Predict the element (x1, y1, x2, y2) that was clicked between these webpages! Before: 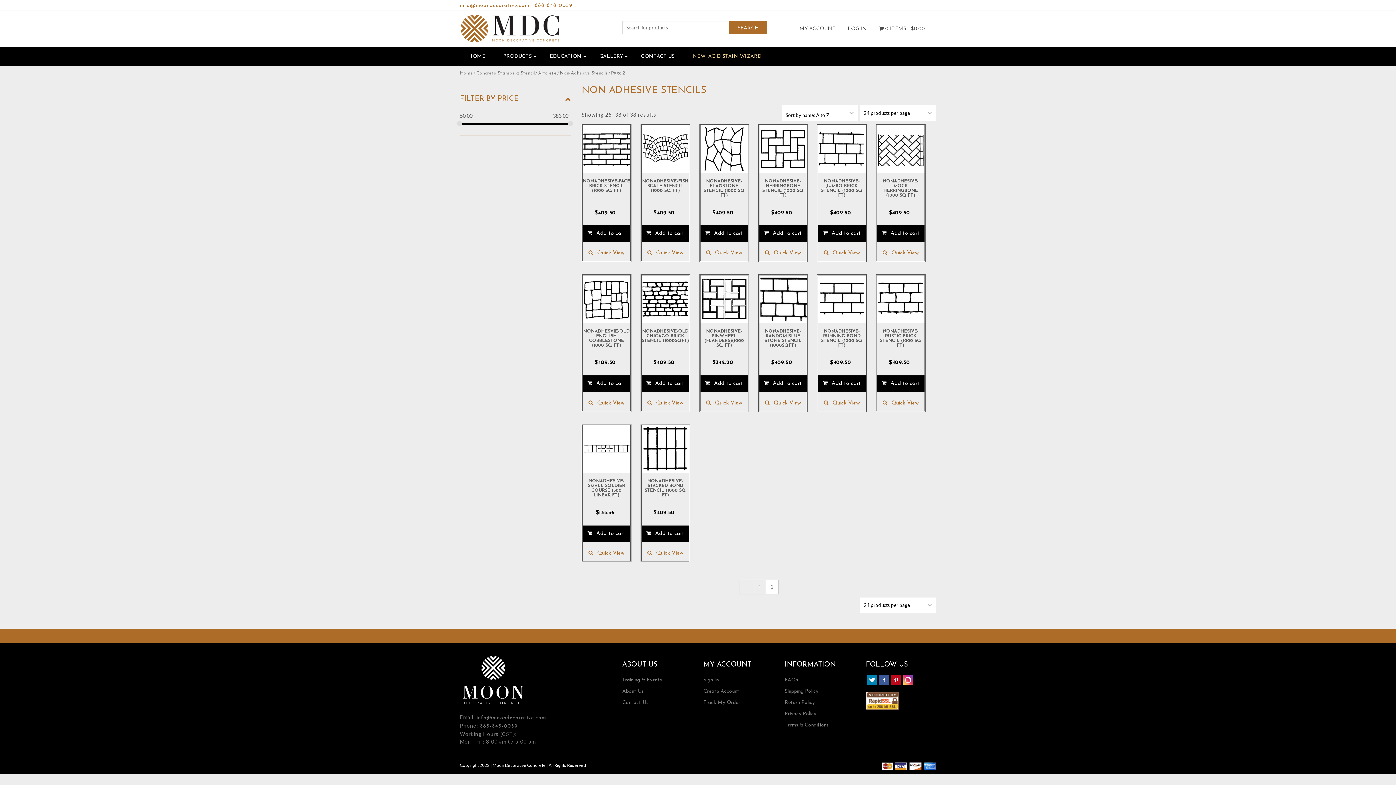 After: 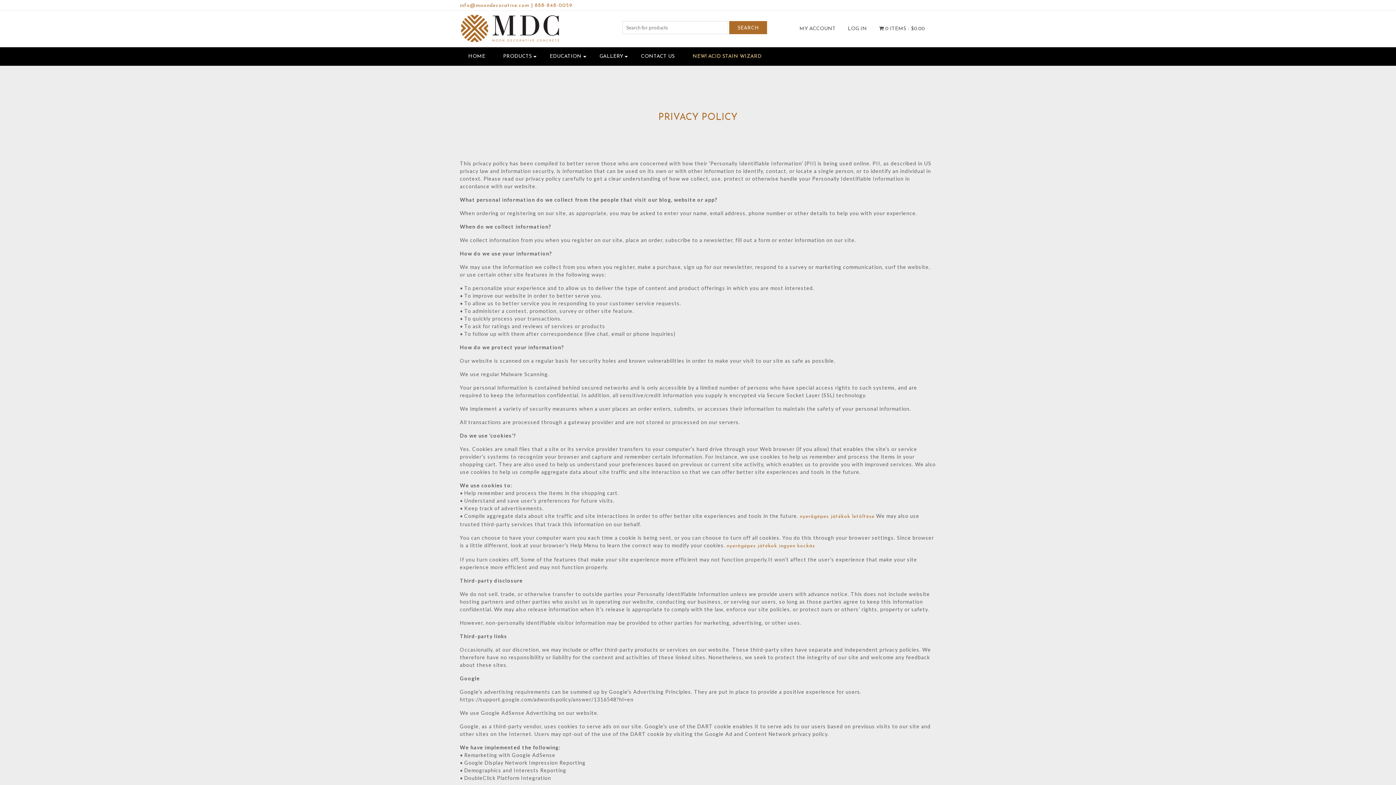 Action: bbox: (784, 711, 816, 717) label: Privacy Policy